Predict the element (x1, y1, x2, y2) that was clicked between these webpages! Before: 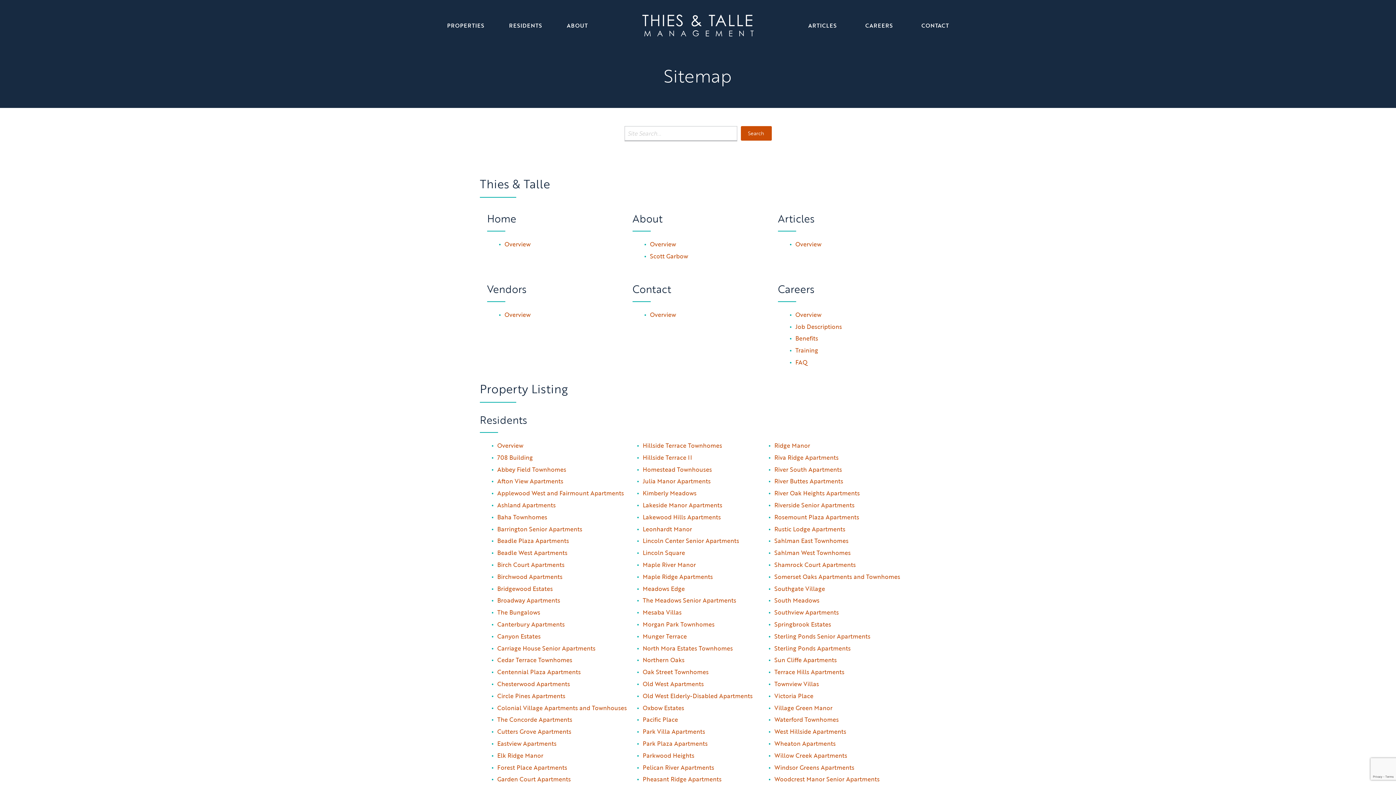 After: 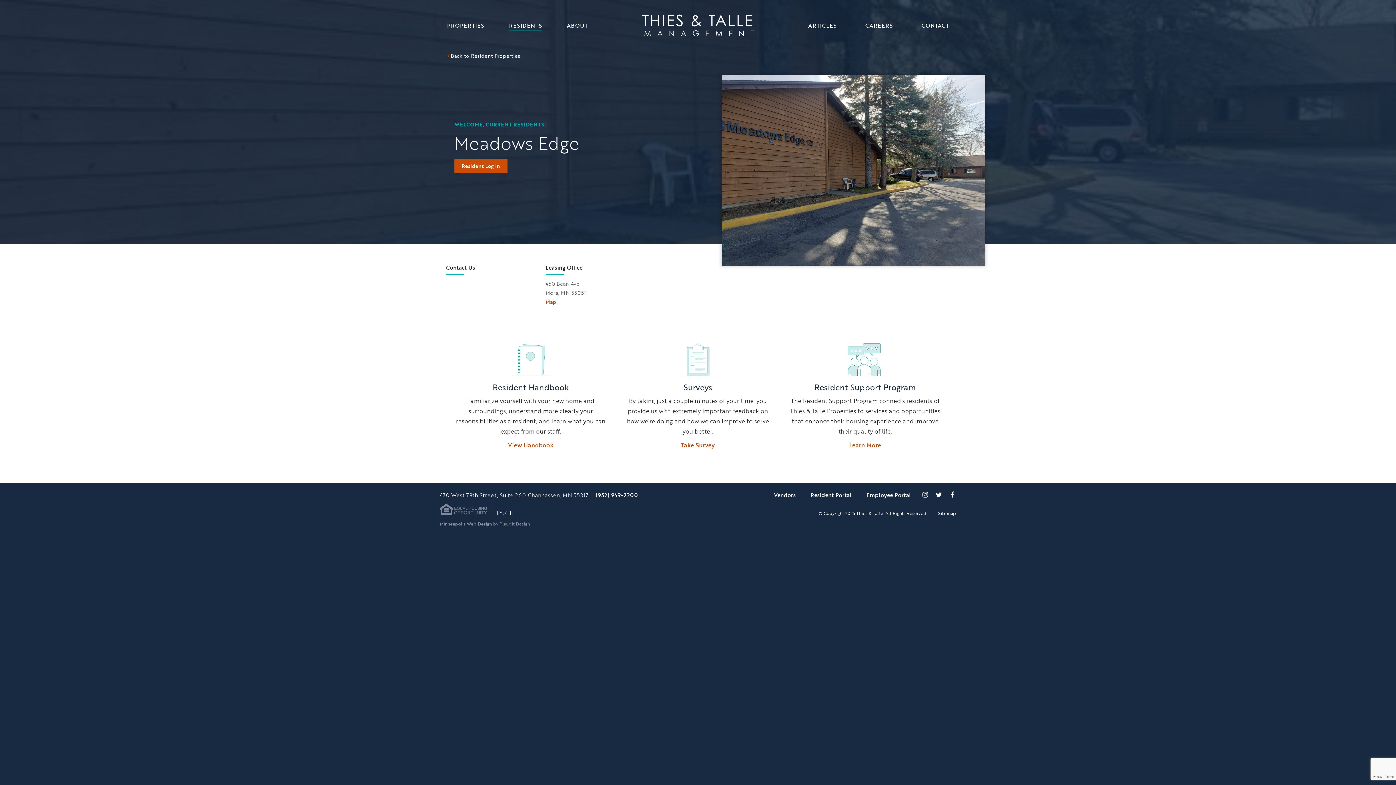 Action: label: Meadows Edge bbox: (642, 584, 685, 593)